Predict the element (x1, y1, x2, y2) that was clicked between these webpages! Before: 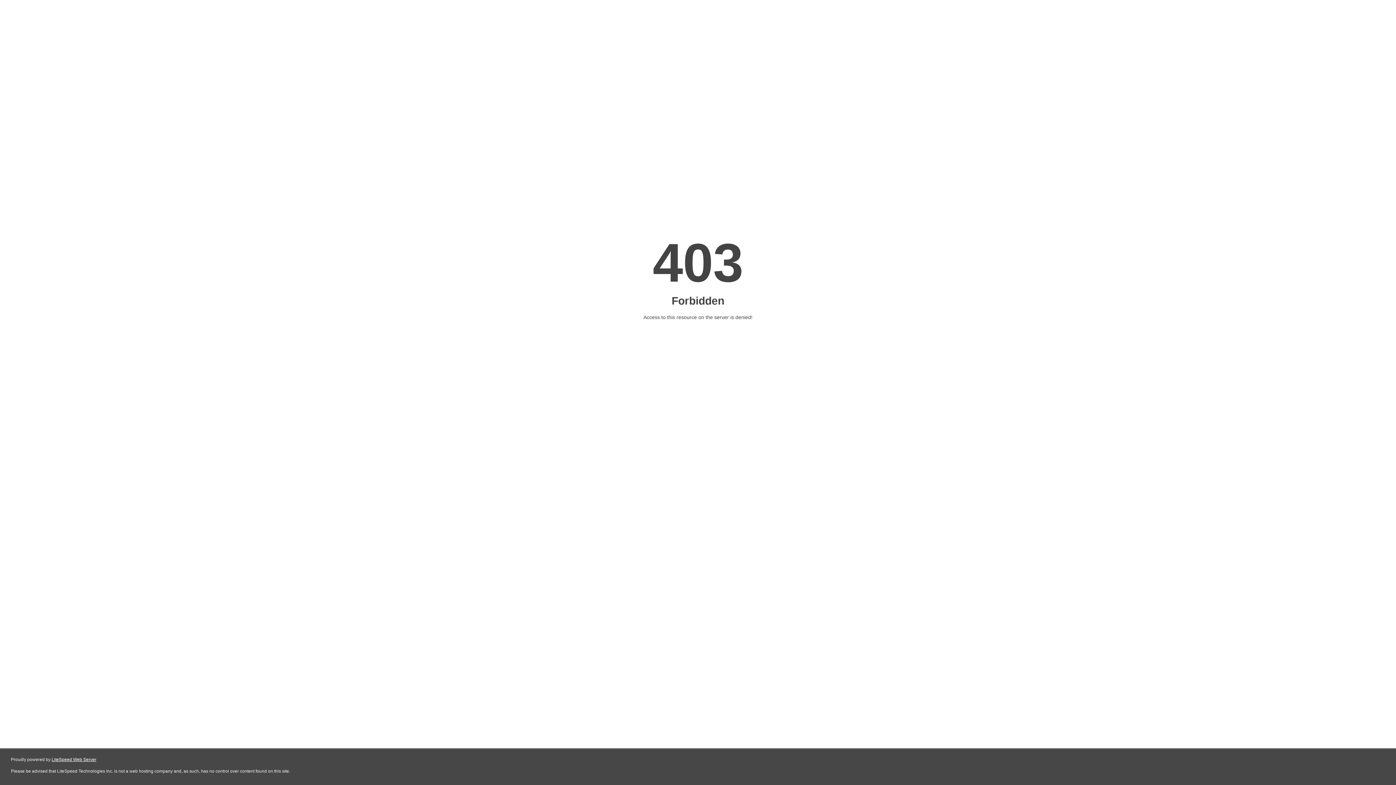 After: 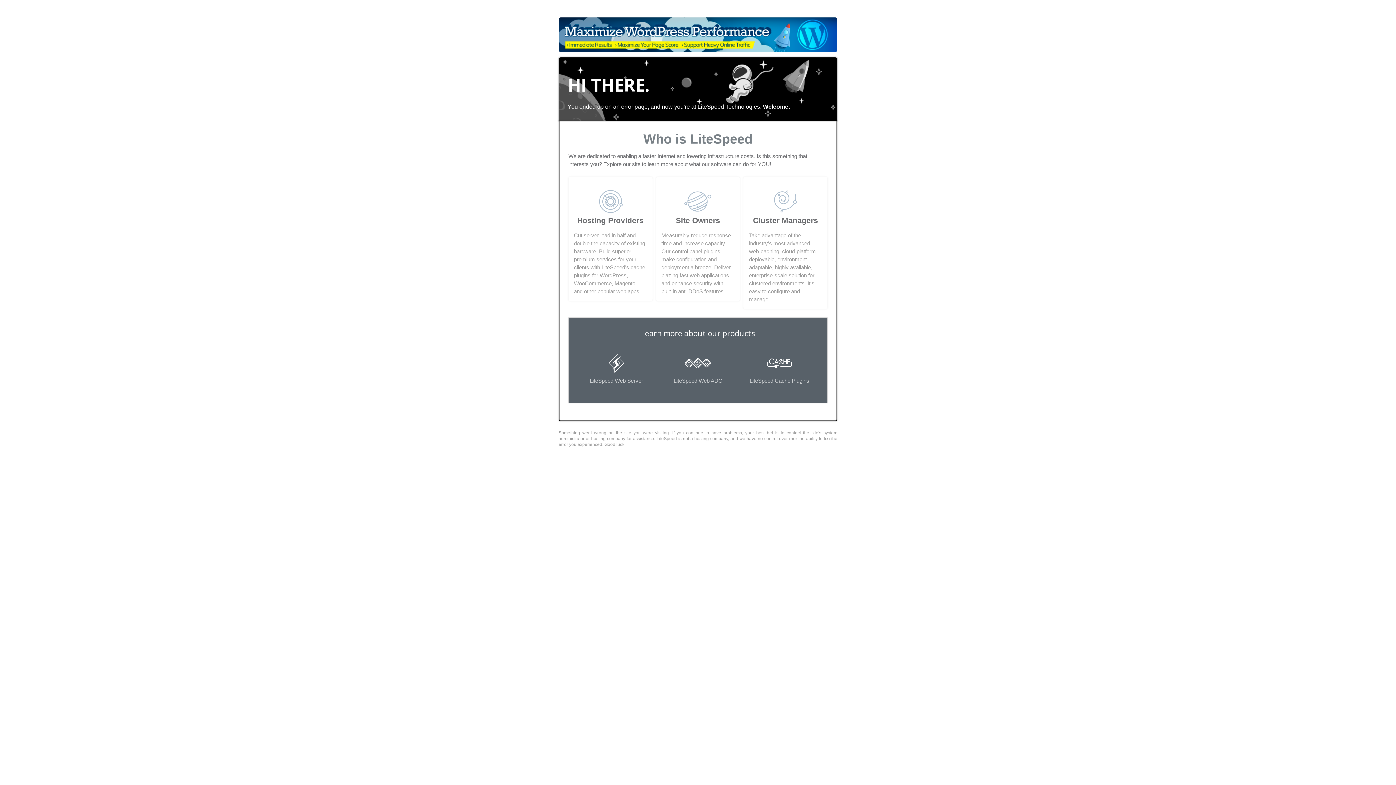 Action: label: LiteSpeed Web Server bbox: (51, 757, 96, 762)